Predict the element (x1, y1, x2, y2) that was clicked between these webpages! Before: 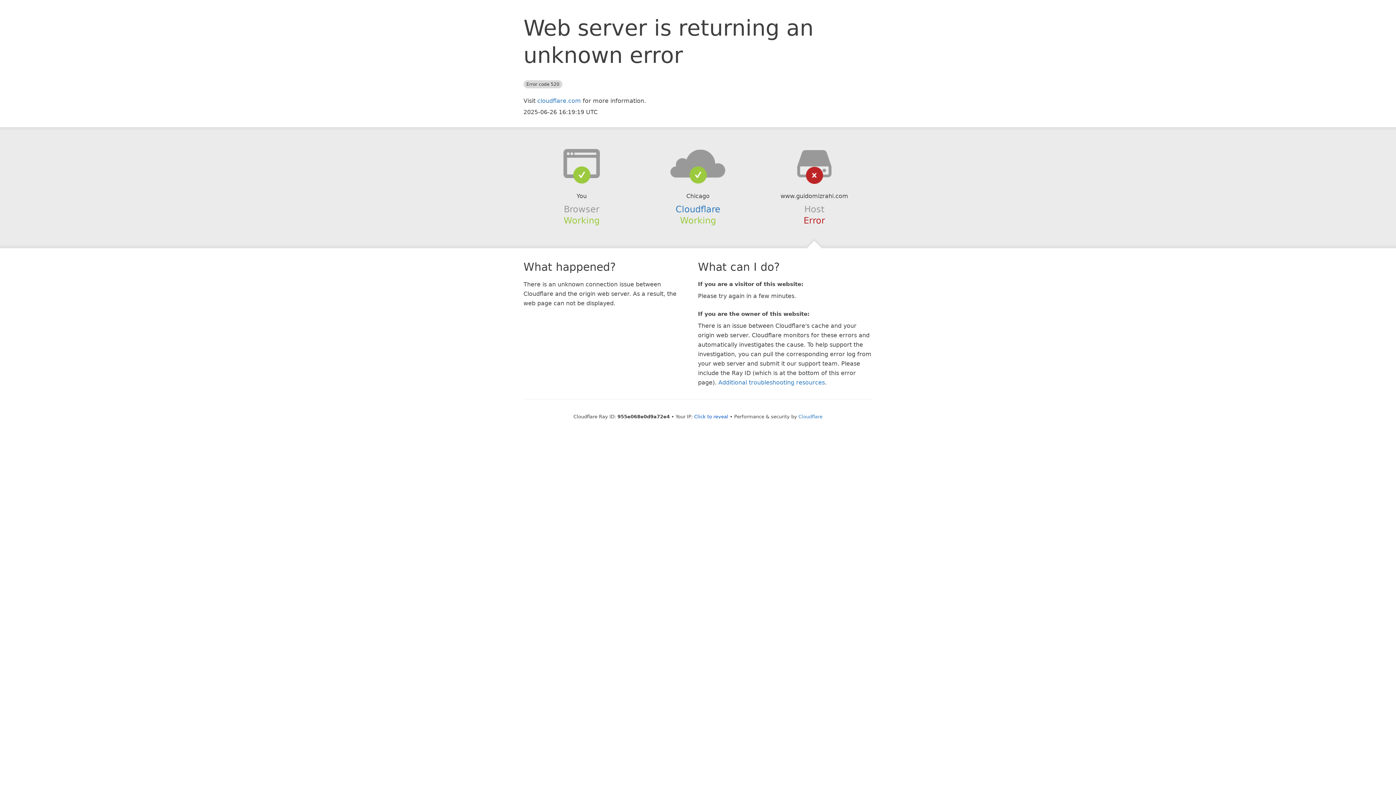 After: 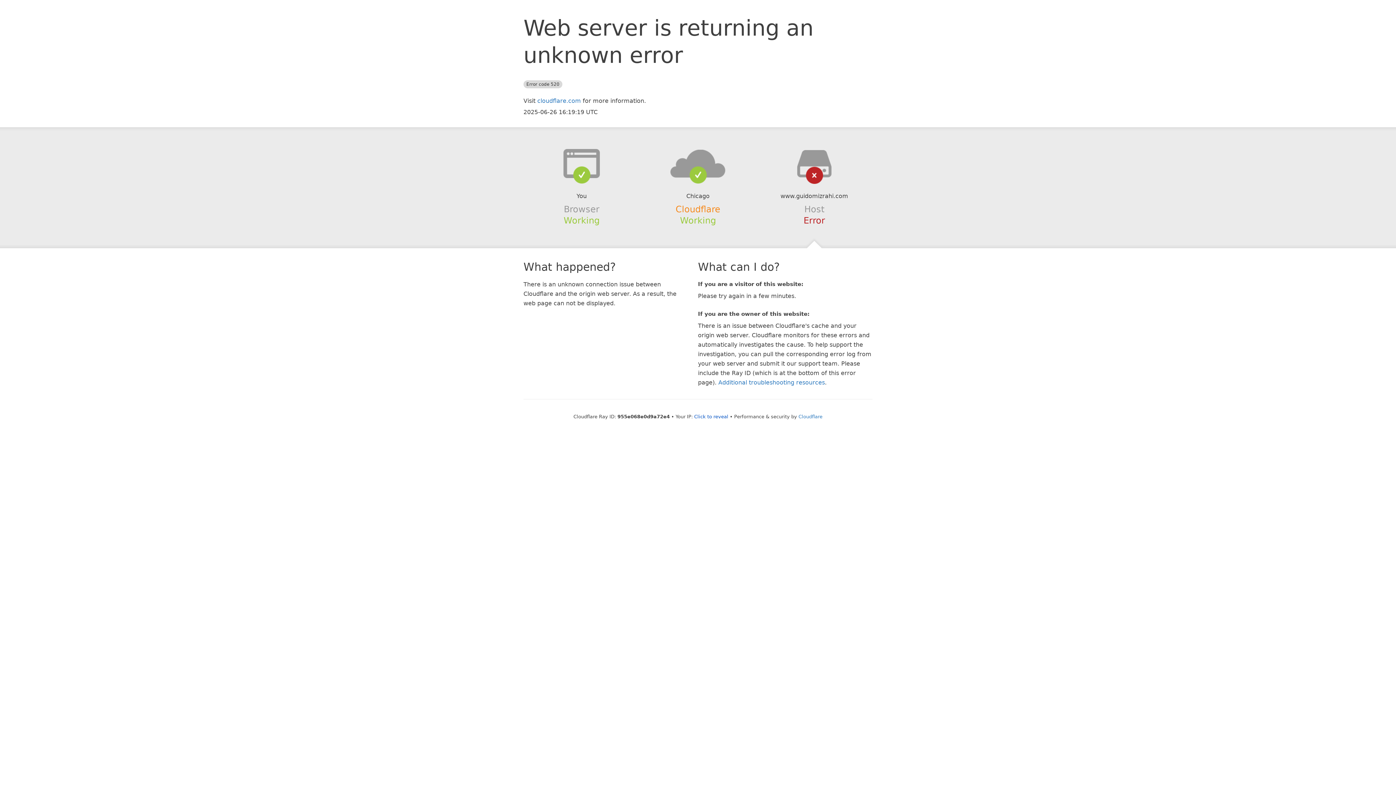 Action: bbox: (675, 204, 720, 214) label: Cloudflare